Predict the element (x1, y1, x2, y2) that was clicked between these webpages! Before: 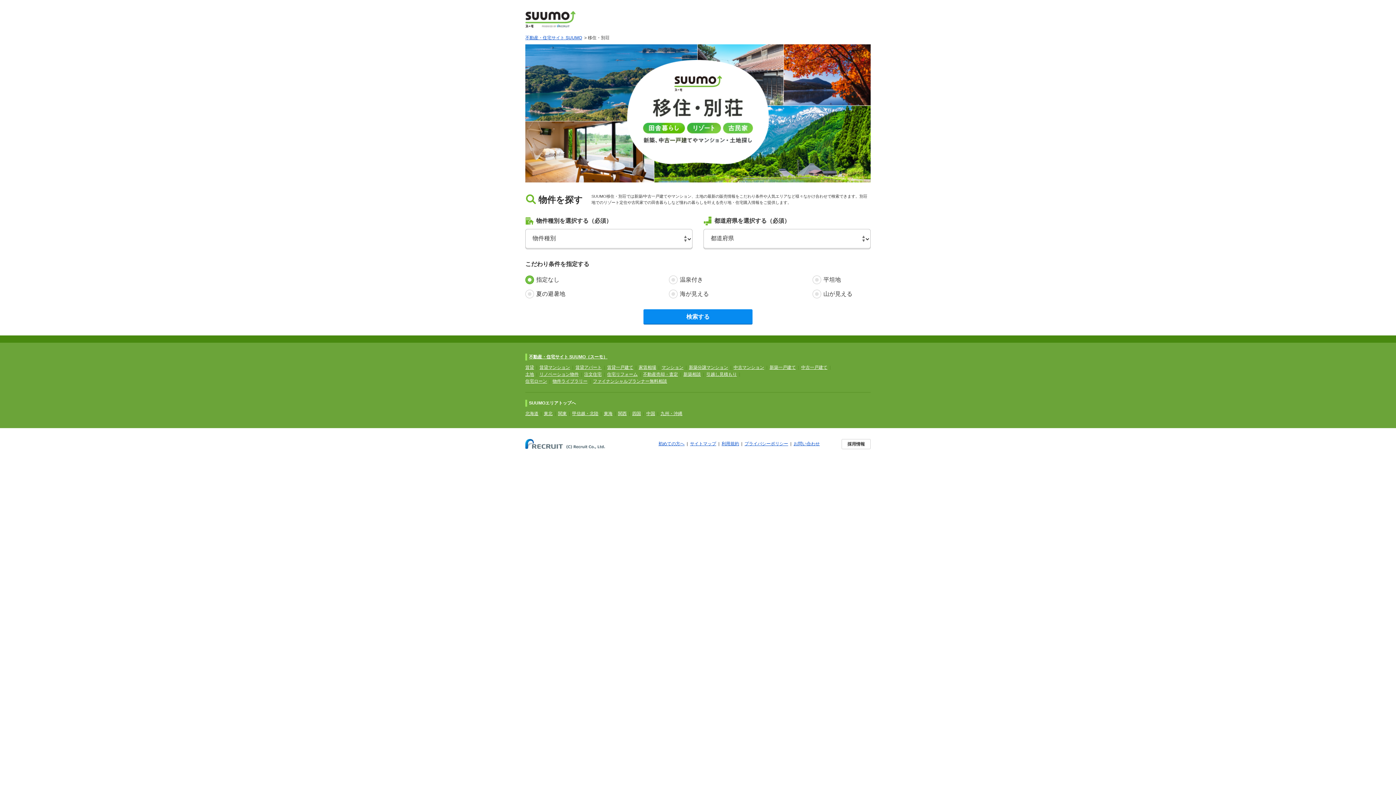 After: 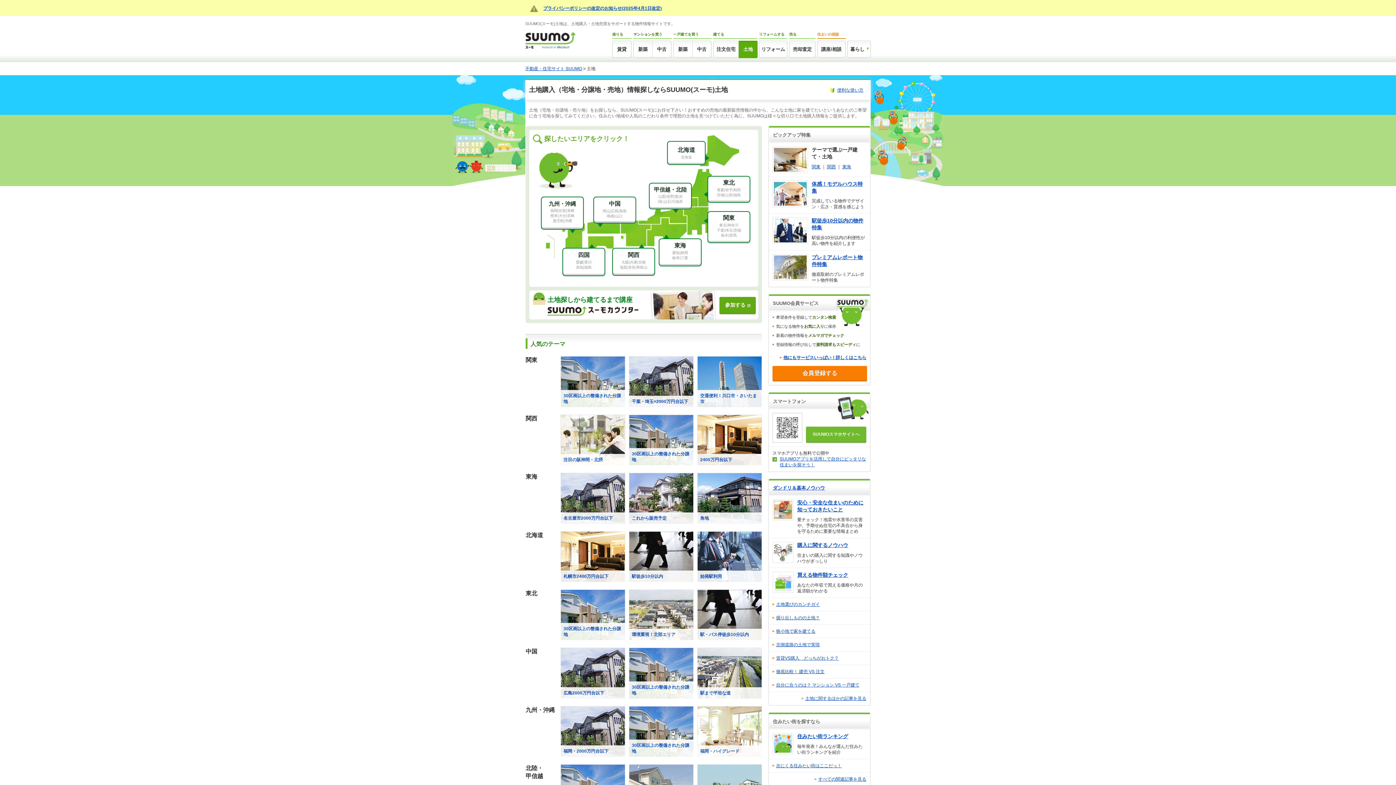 Action: label: 土地 bbox: (525, 372, 534, 377)